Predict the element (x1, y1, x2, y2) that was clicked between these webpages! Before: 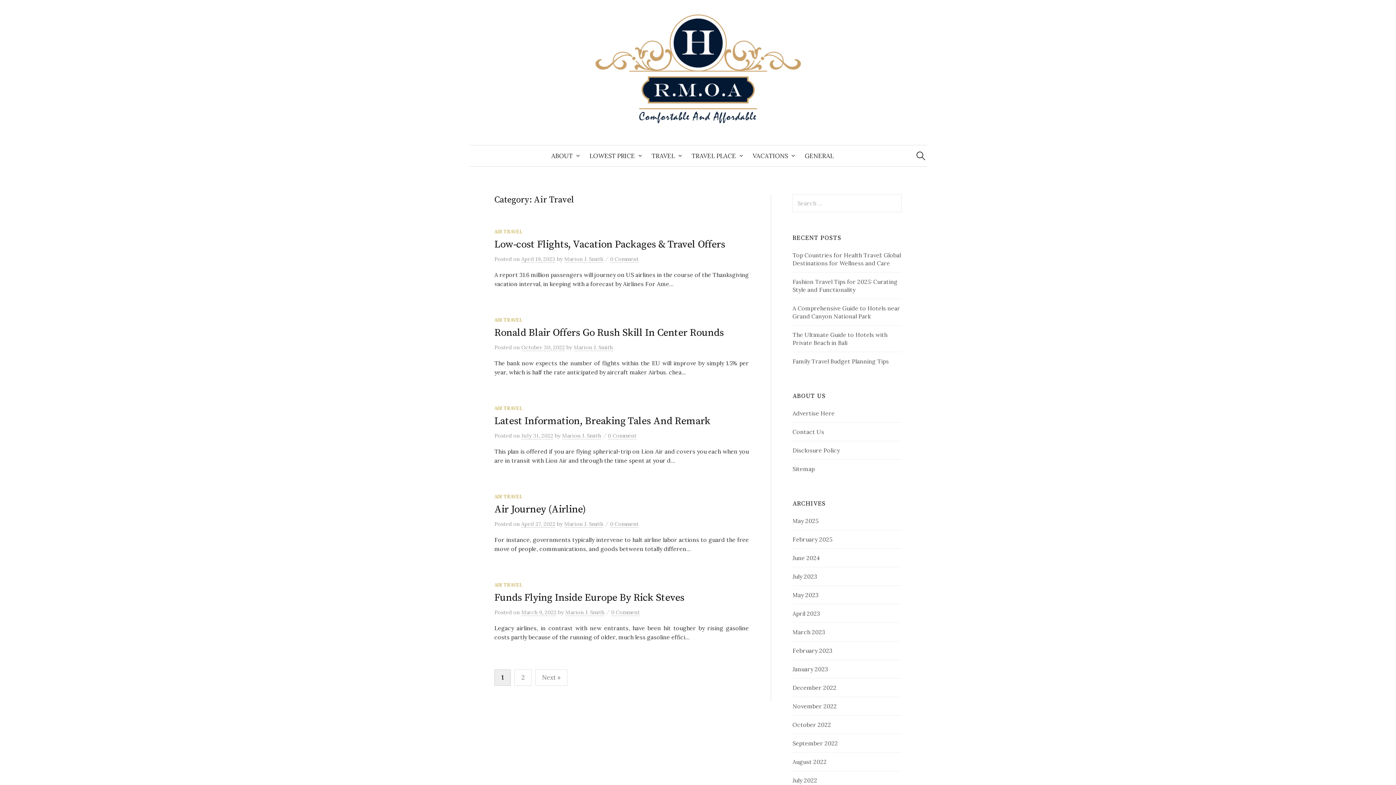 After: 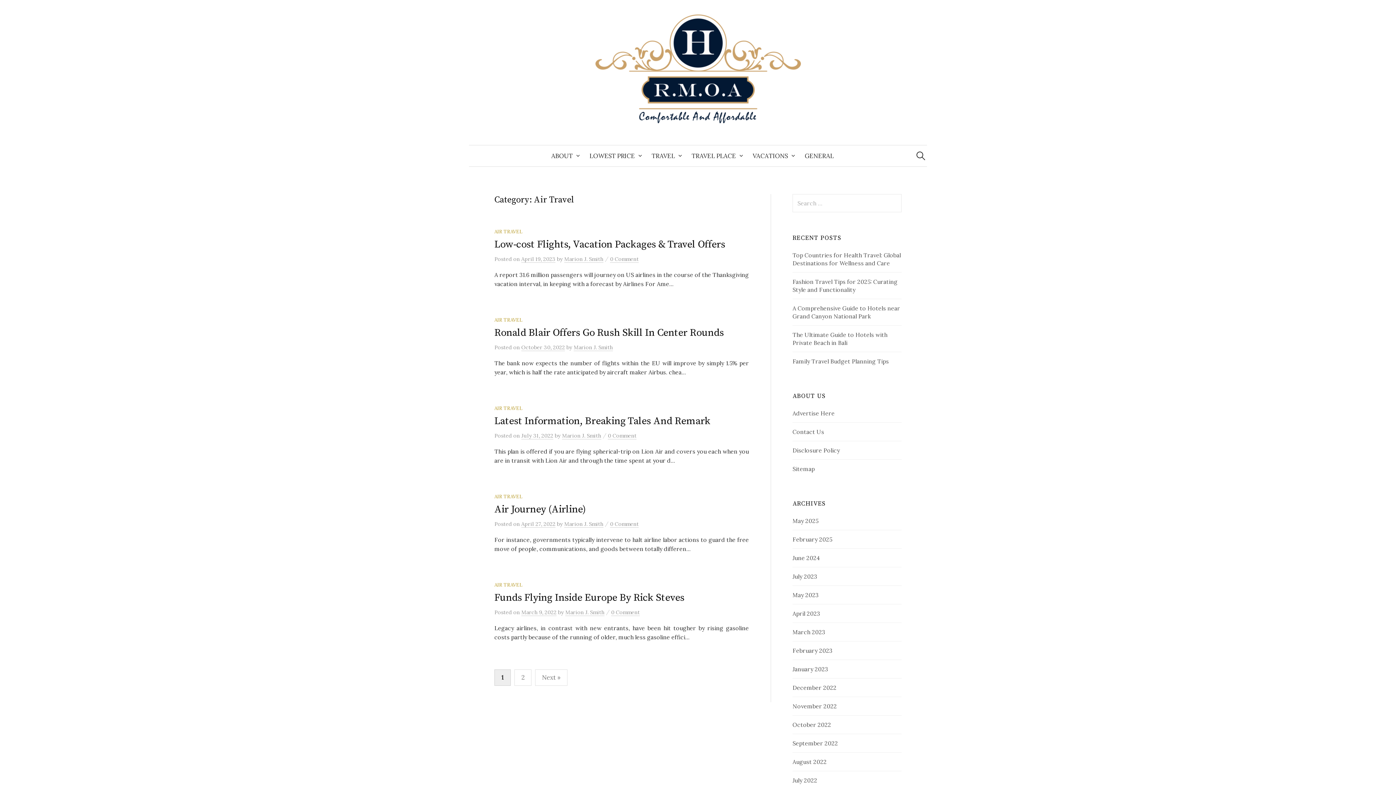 Action: bbox: (494, 405, 522, 411) label: AIR TRAVEL